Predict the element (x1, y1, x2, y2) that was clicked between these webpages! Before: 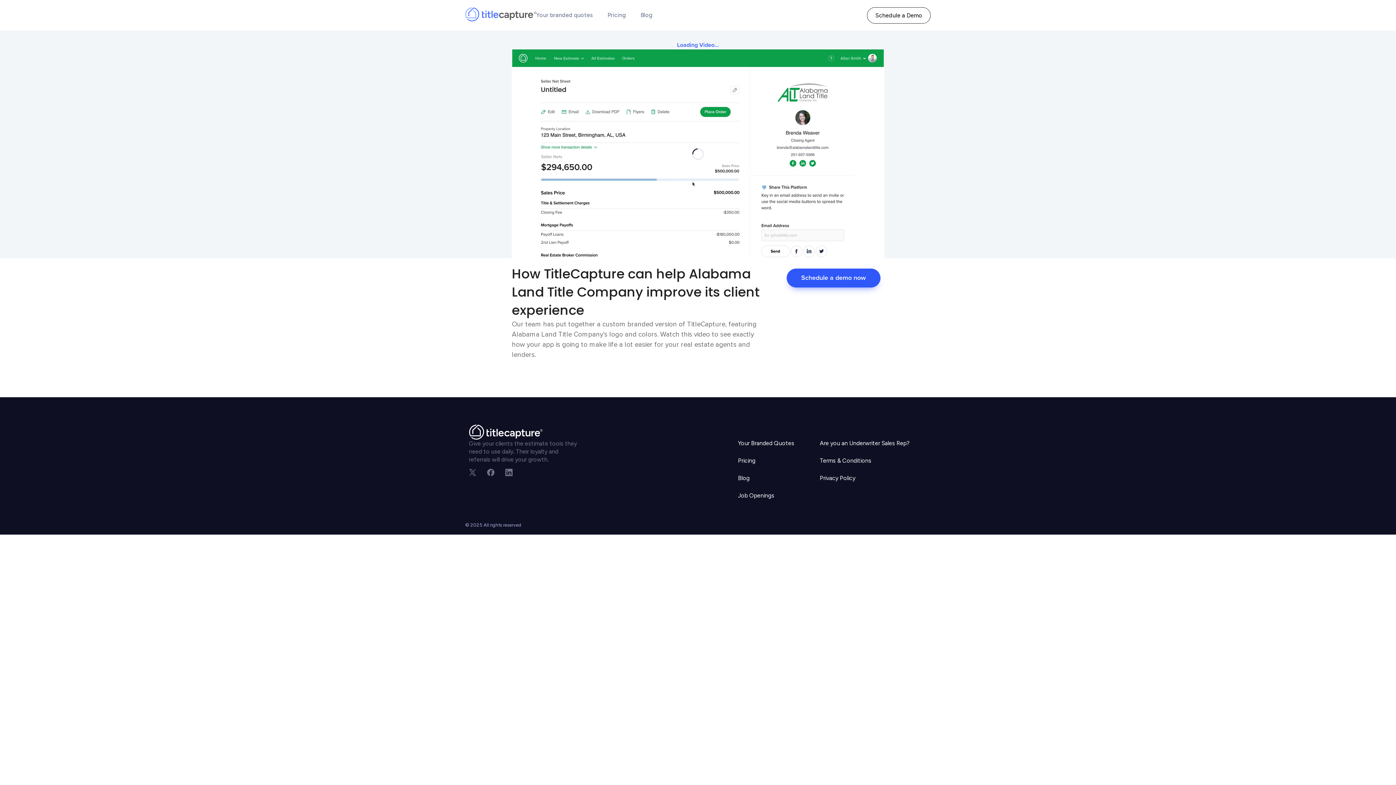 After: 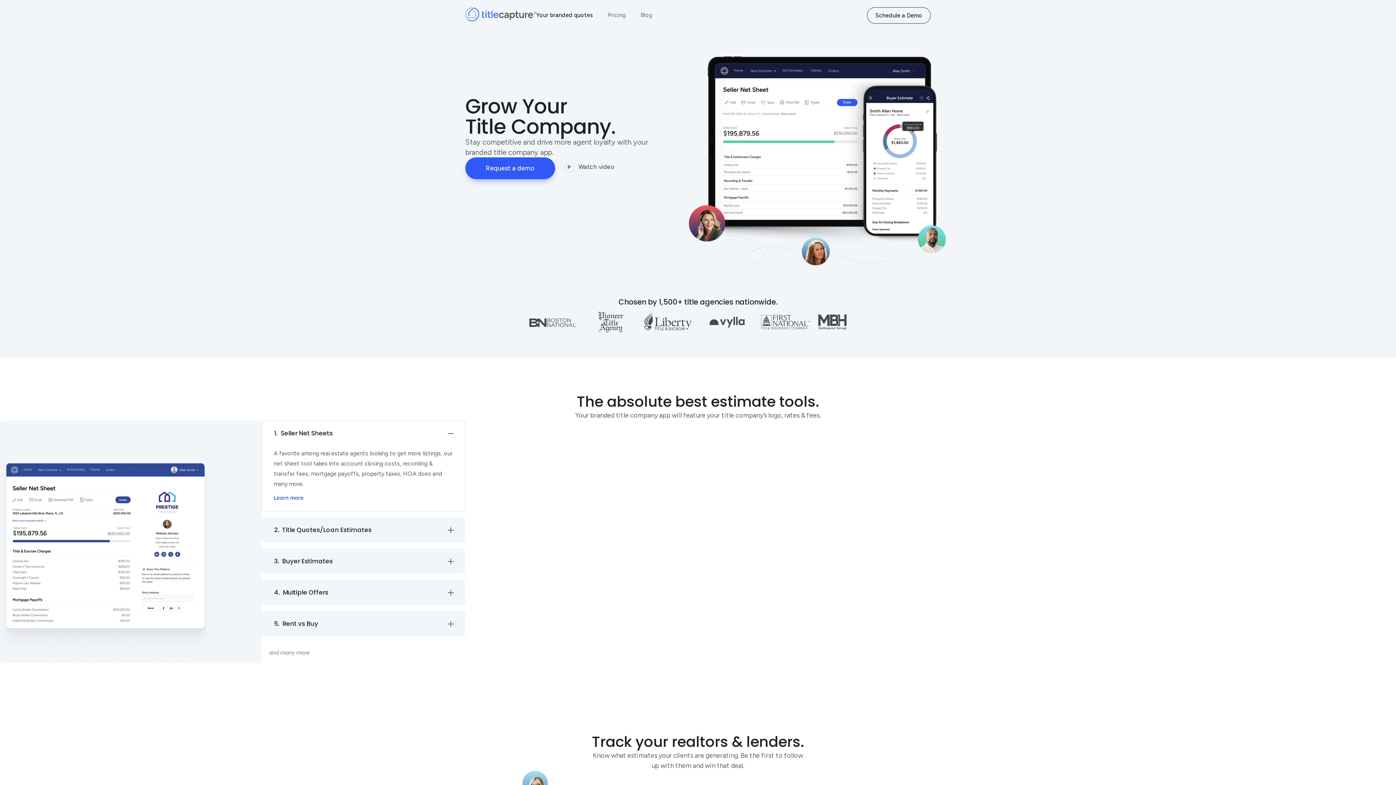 Action: label: Your branded quotes bbox: (536, 6, 593, 23)